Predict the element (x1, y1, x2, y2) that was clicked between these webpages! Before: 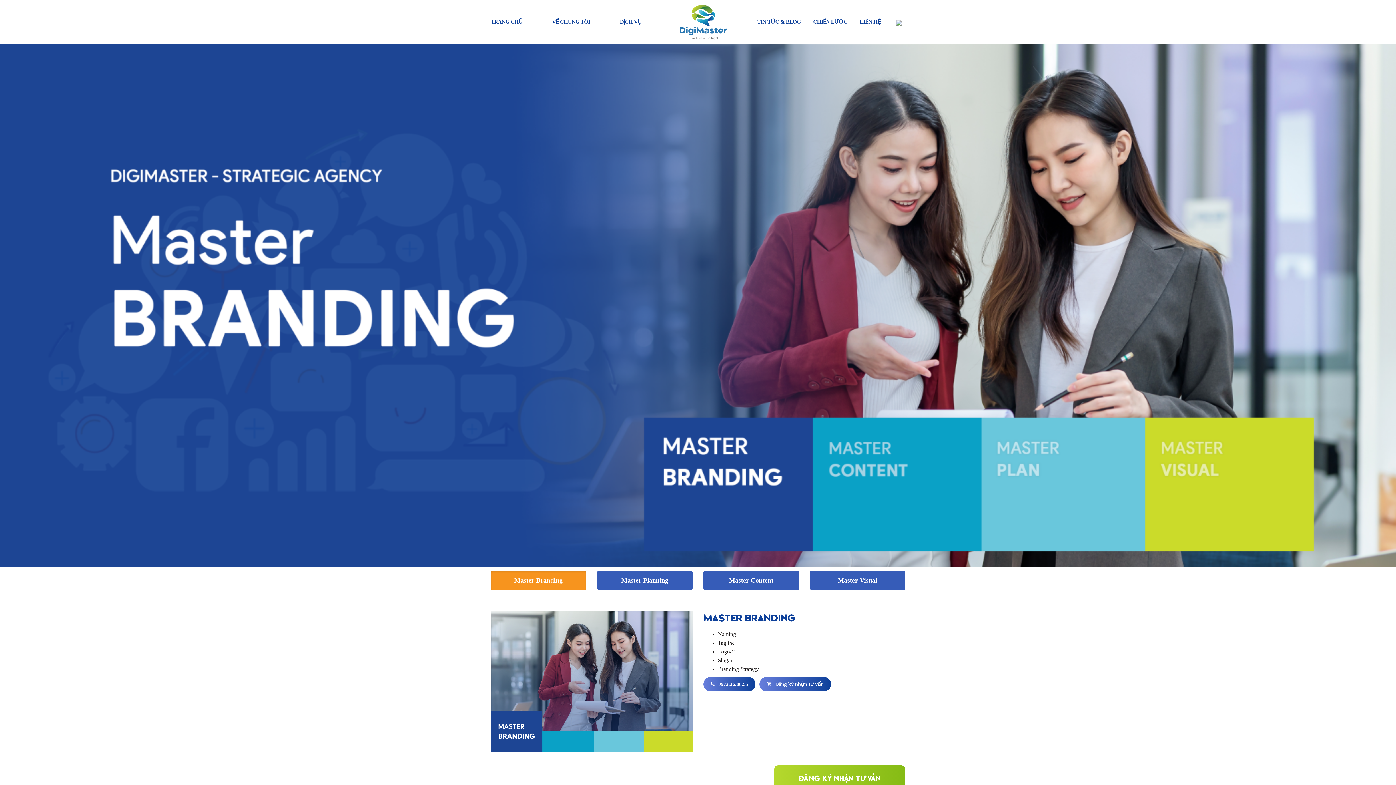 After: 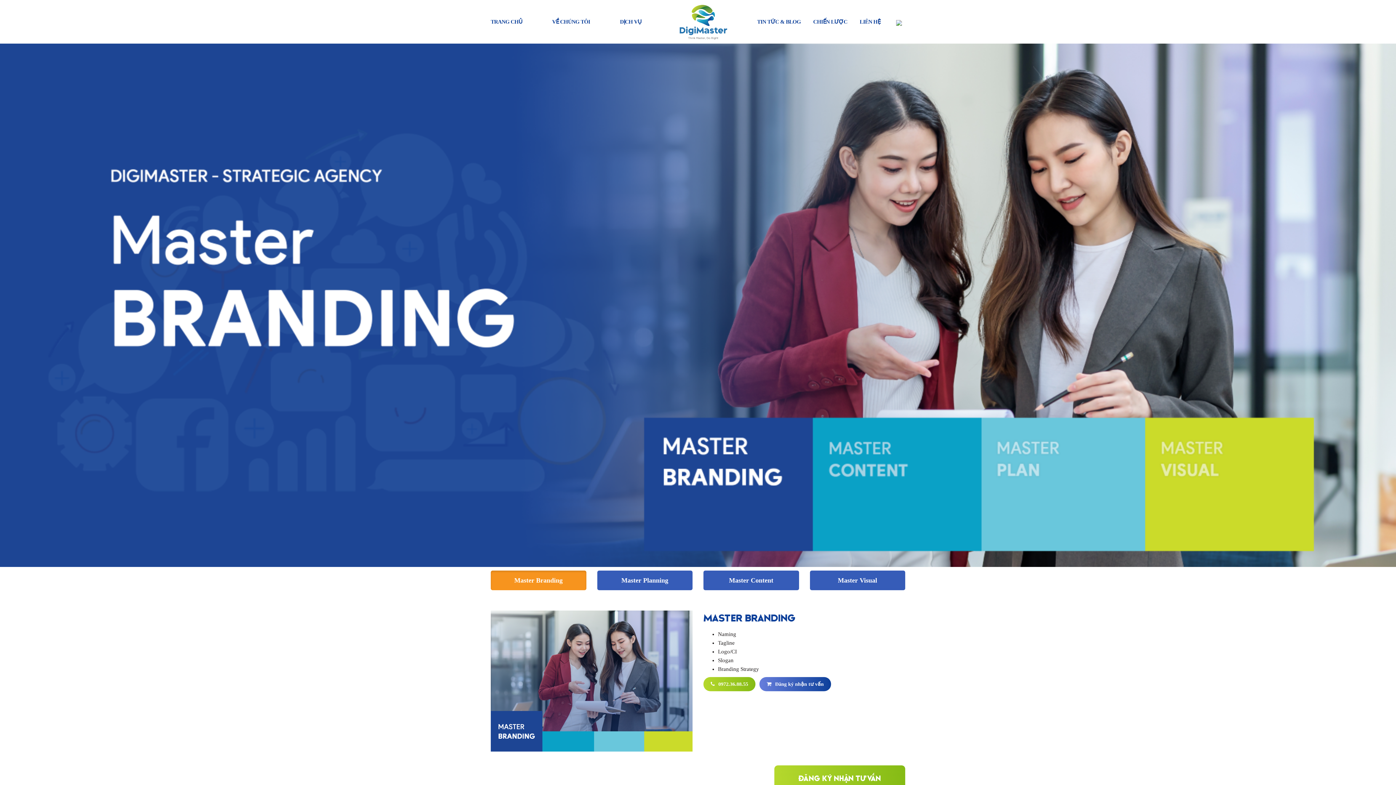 Action: label:  0972.36.88.55 bbox: (703, 677, 755, 691)